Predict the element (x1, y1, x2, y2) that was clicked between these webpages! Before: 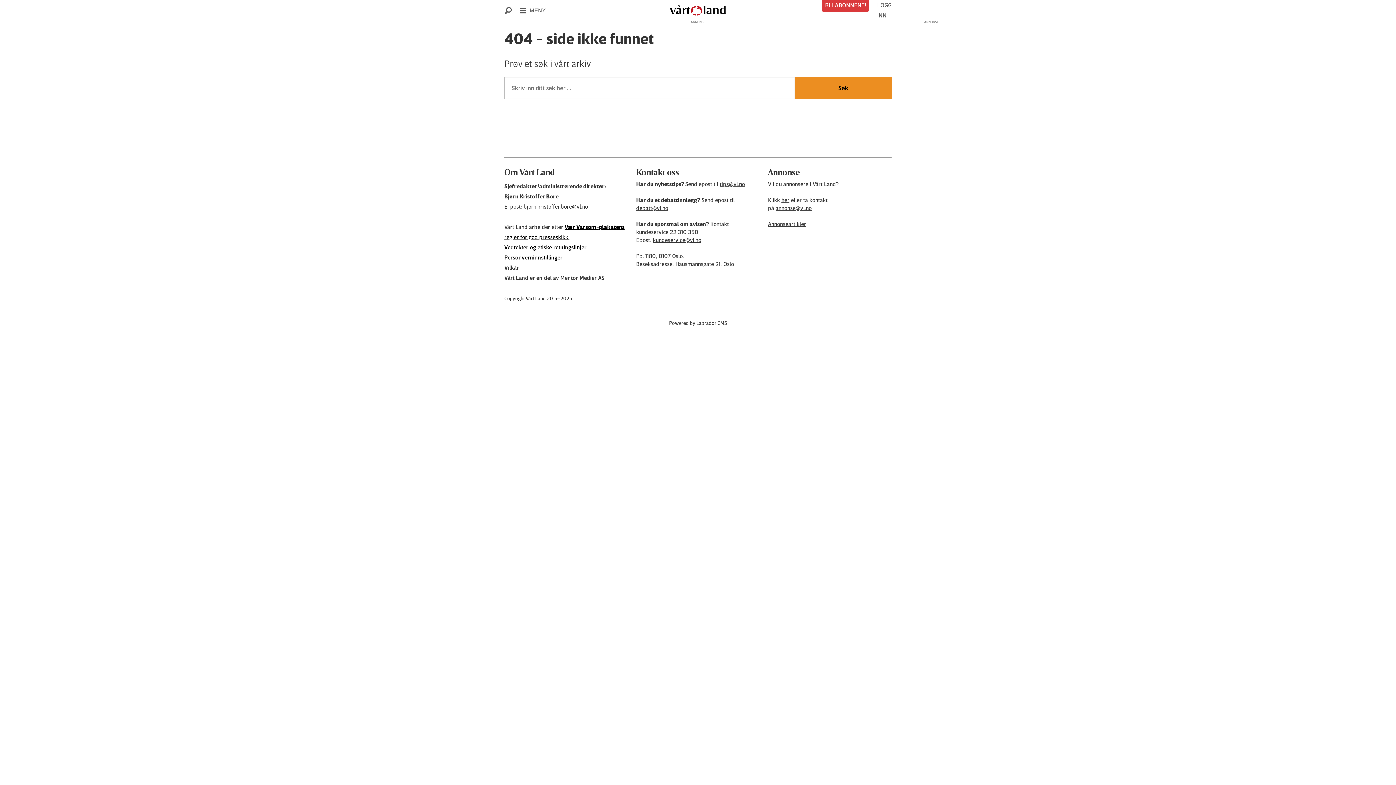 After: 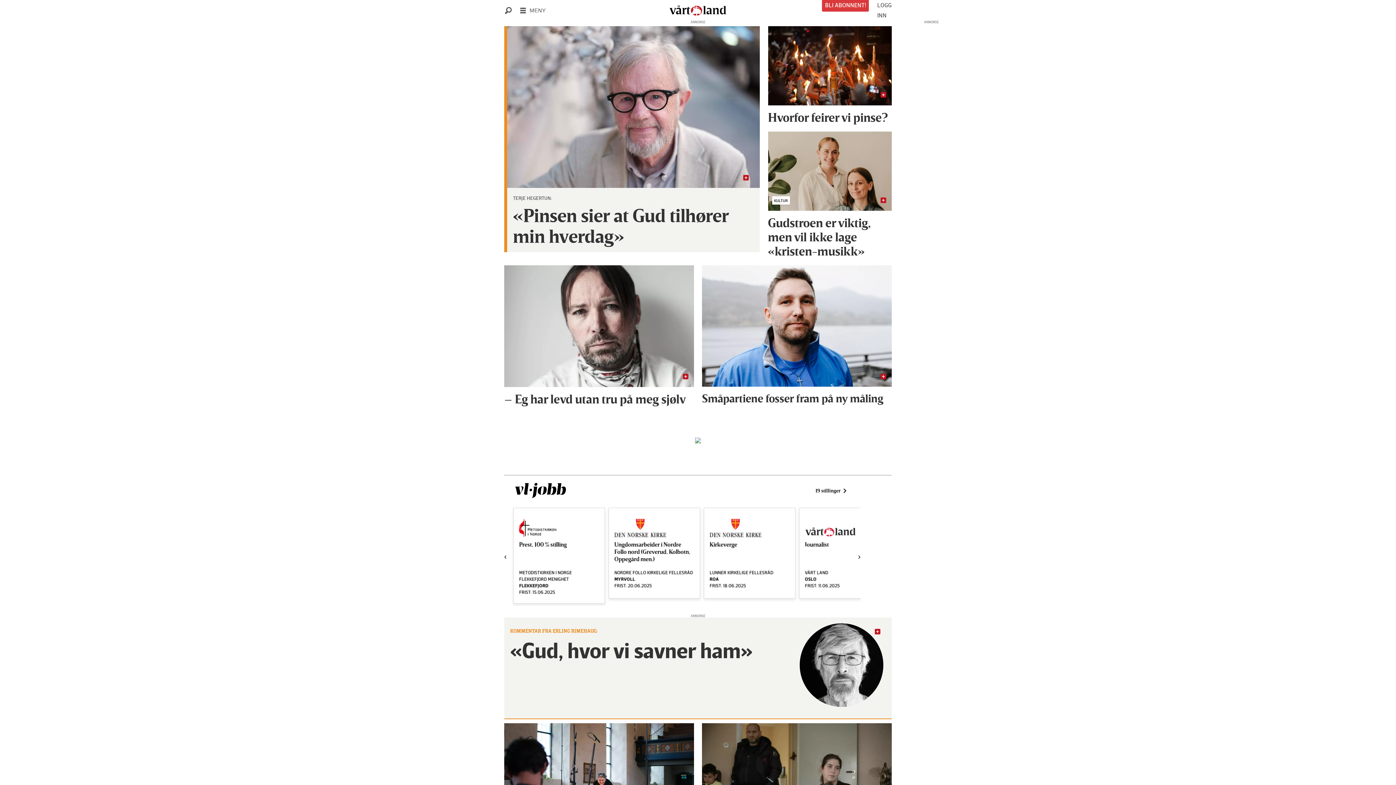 Action: bbox: (661, 0, 734, 20) label: Gå til forside